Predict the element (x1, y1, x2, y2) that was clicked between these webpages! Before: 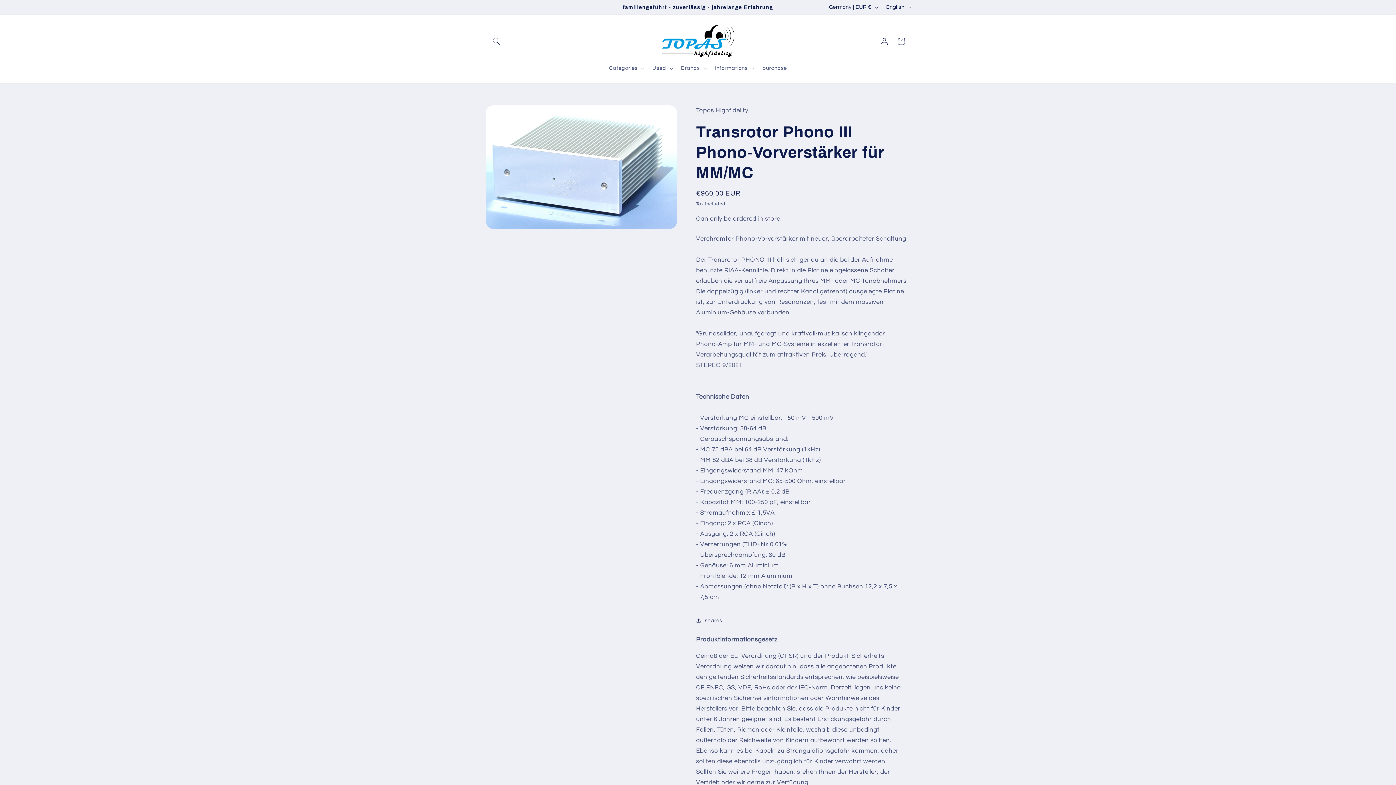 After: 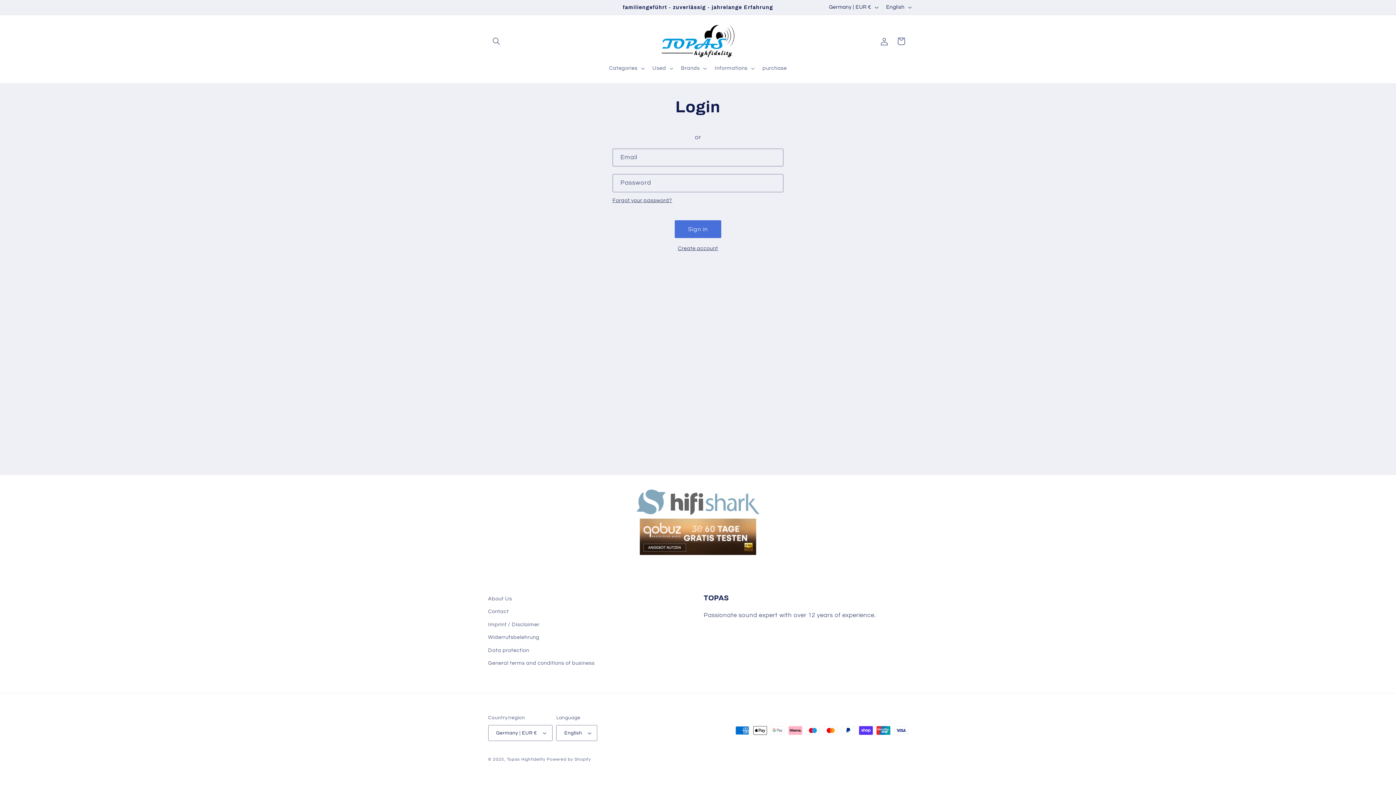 Action: label: Log in bbox: (876, 32, 892, 49)